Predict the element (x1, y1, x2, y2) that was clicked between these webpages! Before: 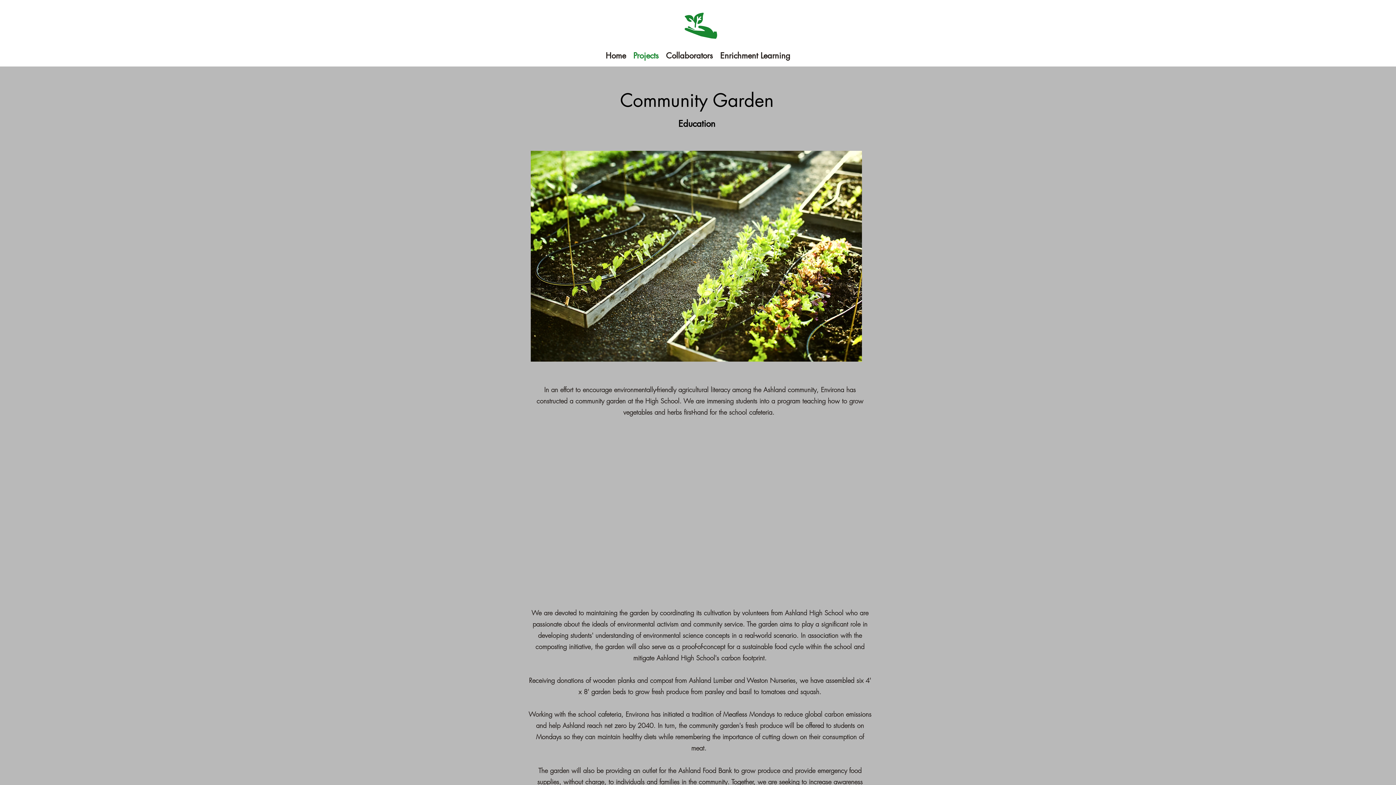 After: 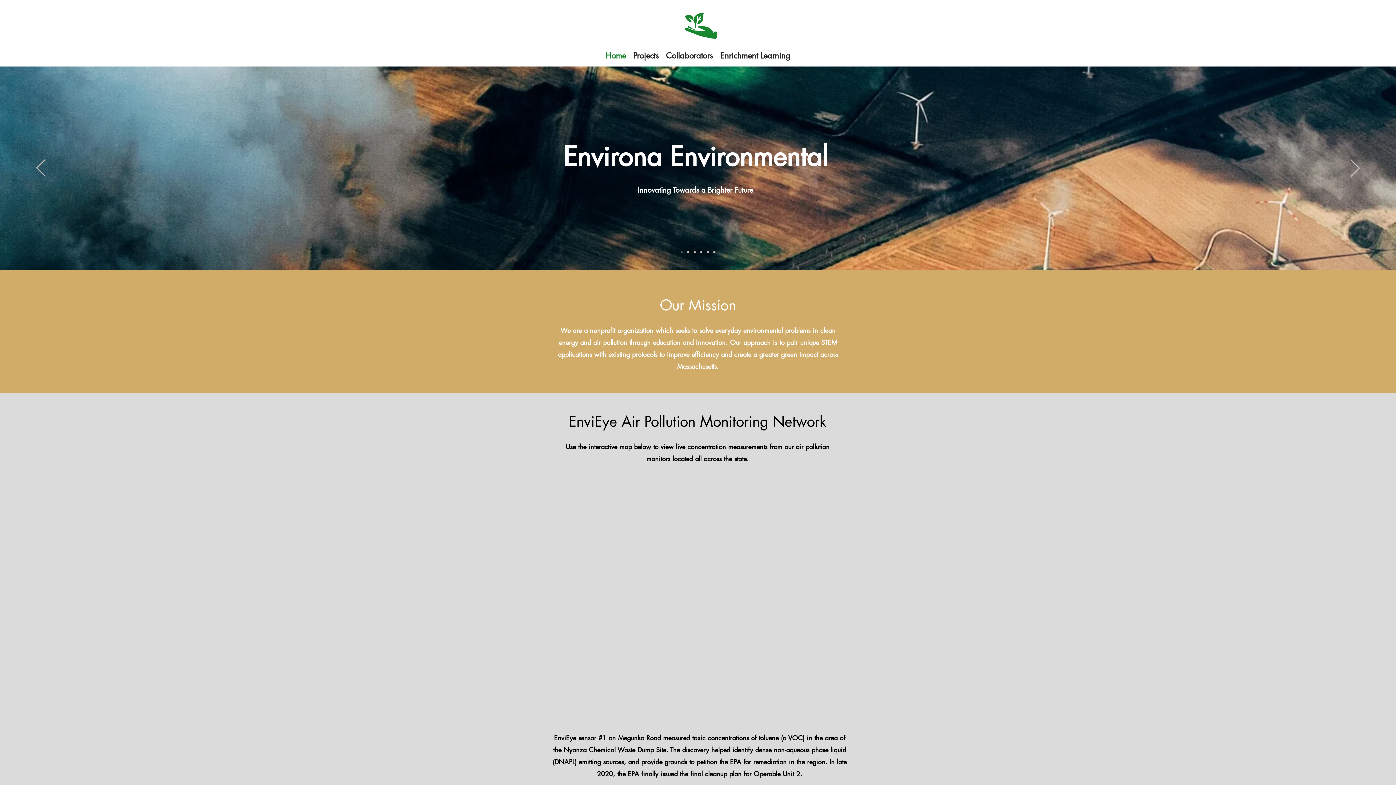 Action: label: Home bbox: (602, 50, 629, 61)